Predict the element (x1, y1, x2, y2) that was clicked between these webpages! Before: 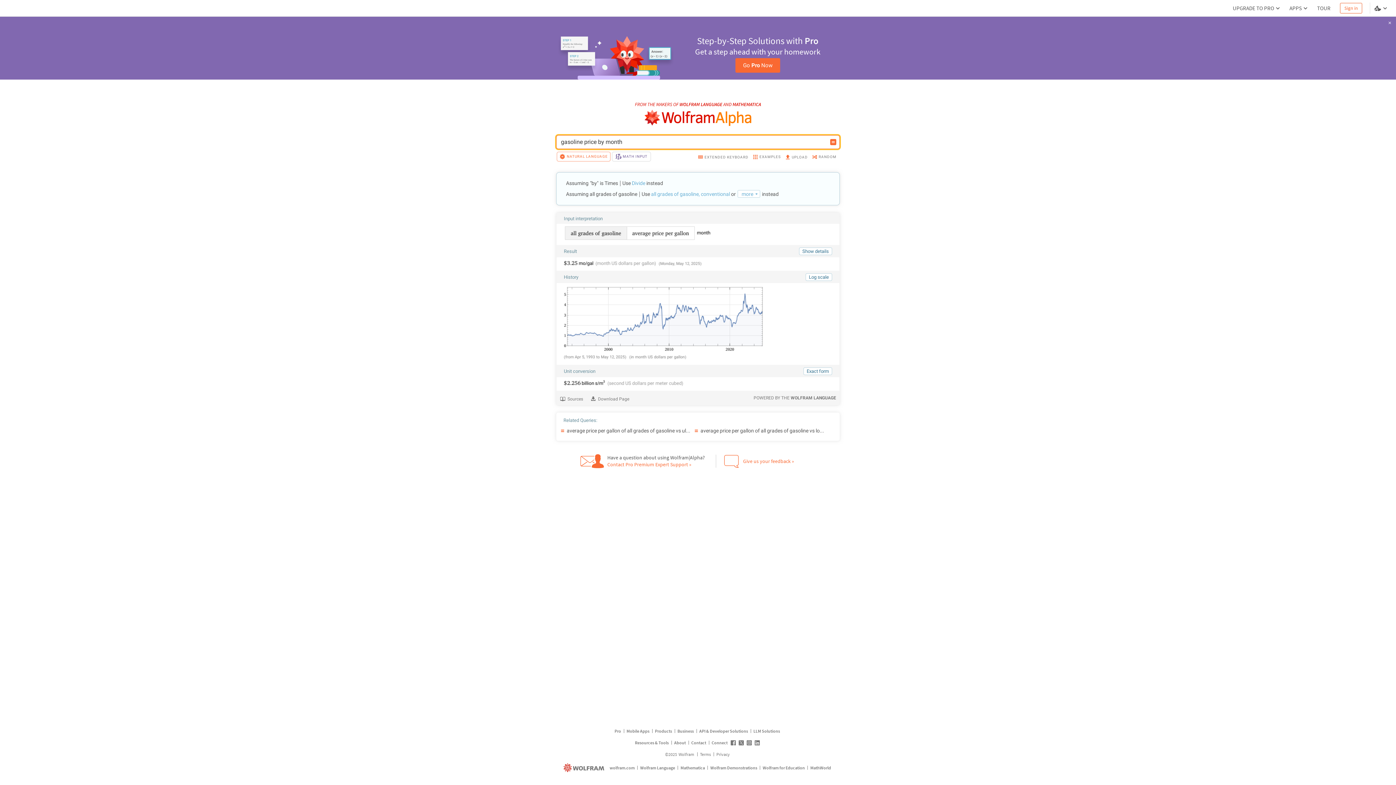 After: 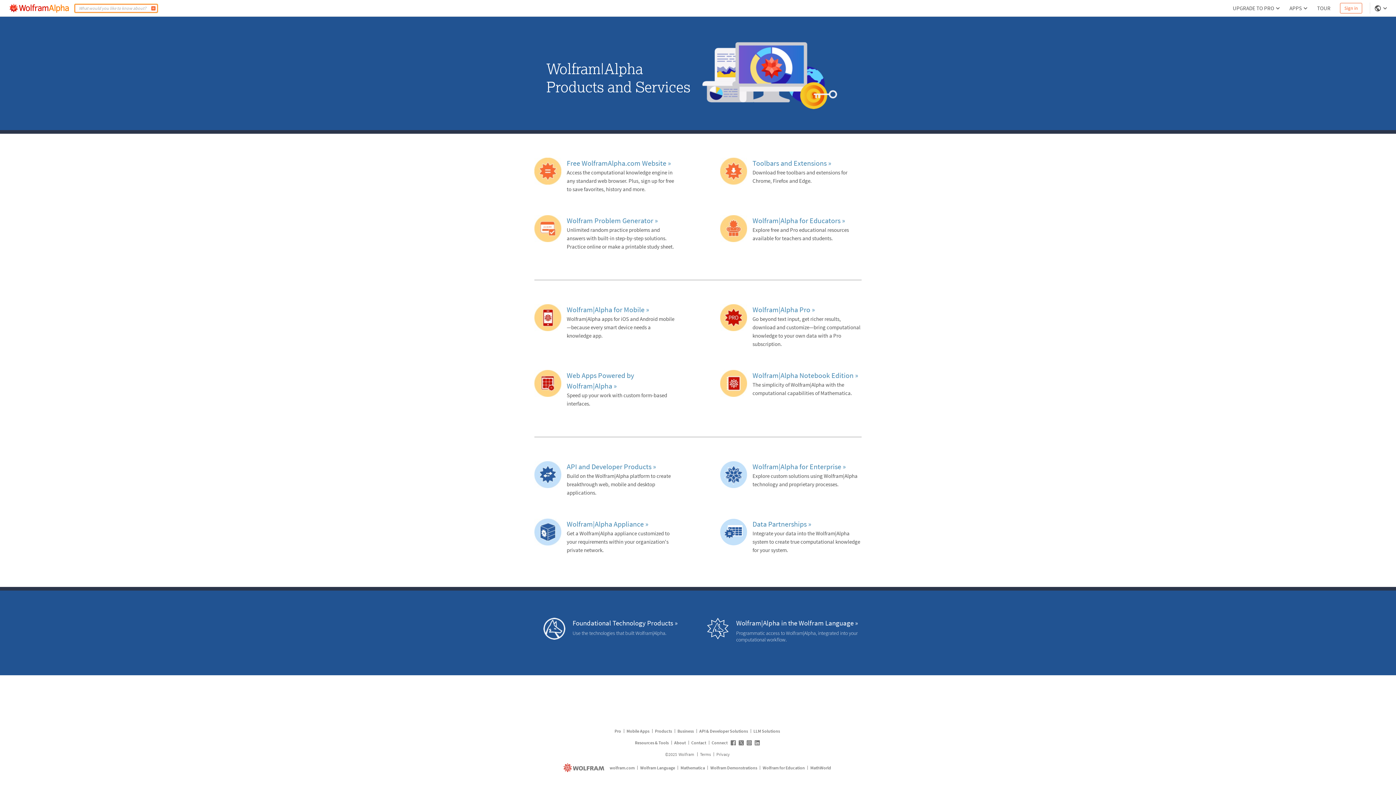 Action: label: Products bbox: (654, 727, 673, 735)